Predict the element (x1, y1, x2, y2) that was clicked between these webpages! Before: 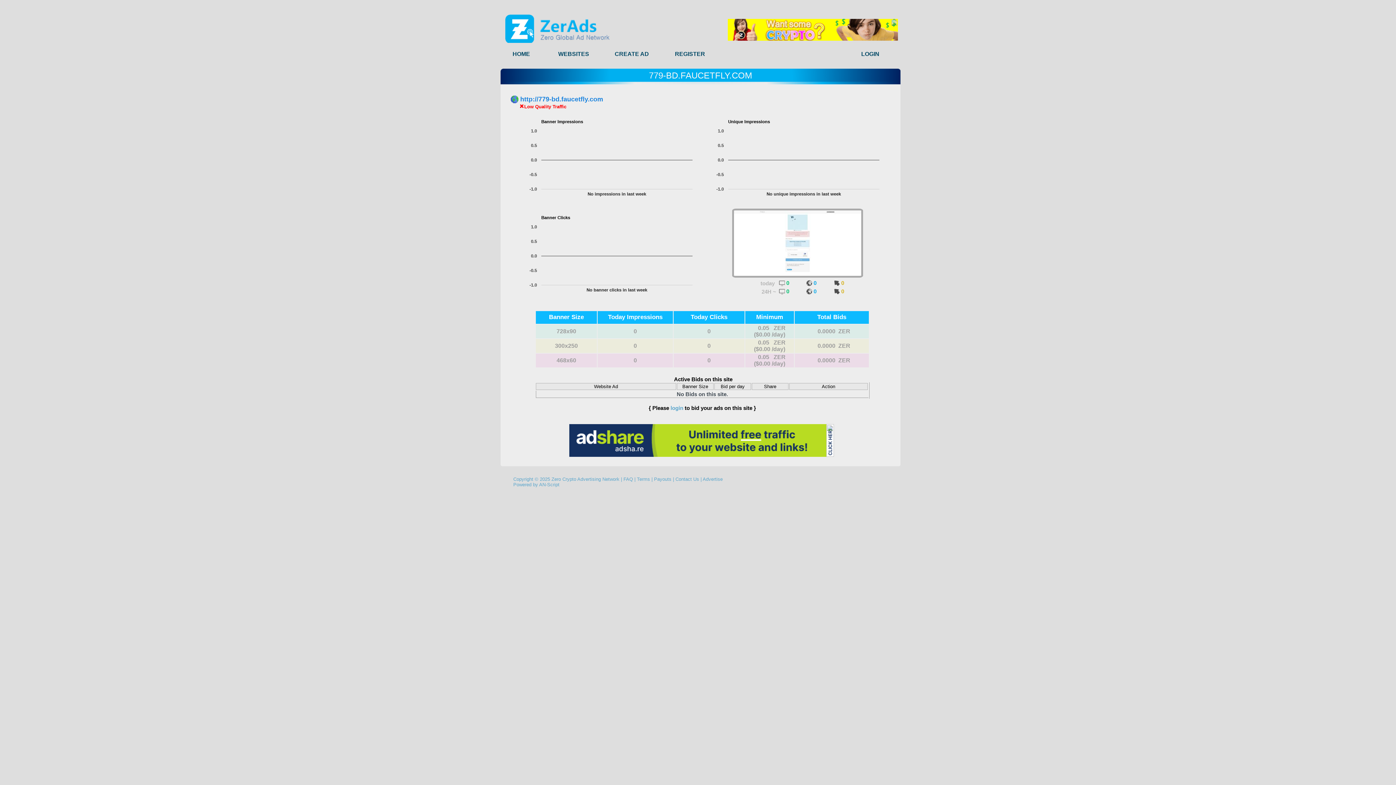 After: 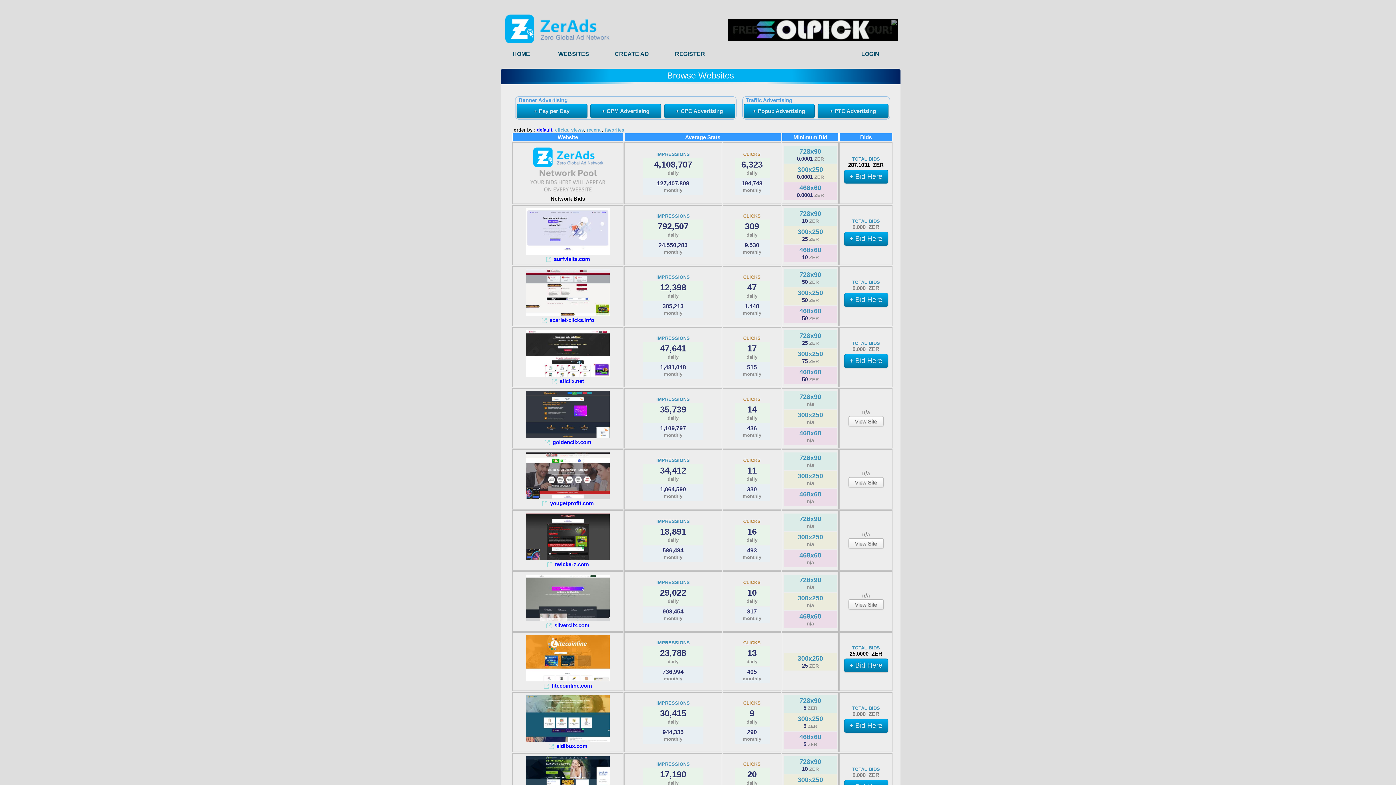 Action: bbox: (558, 50, 589, 57) label: WEBSITES